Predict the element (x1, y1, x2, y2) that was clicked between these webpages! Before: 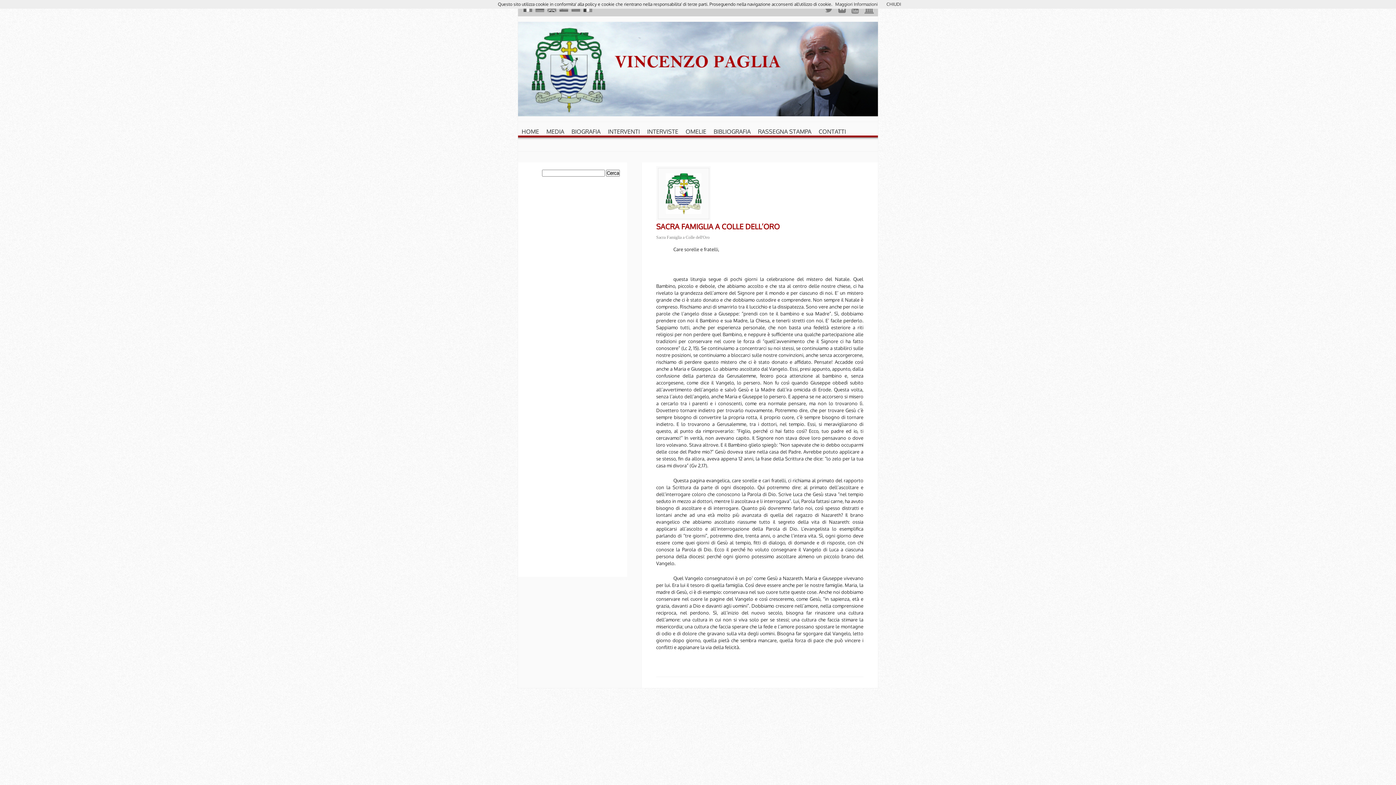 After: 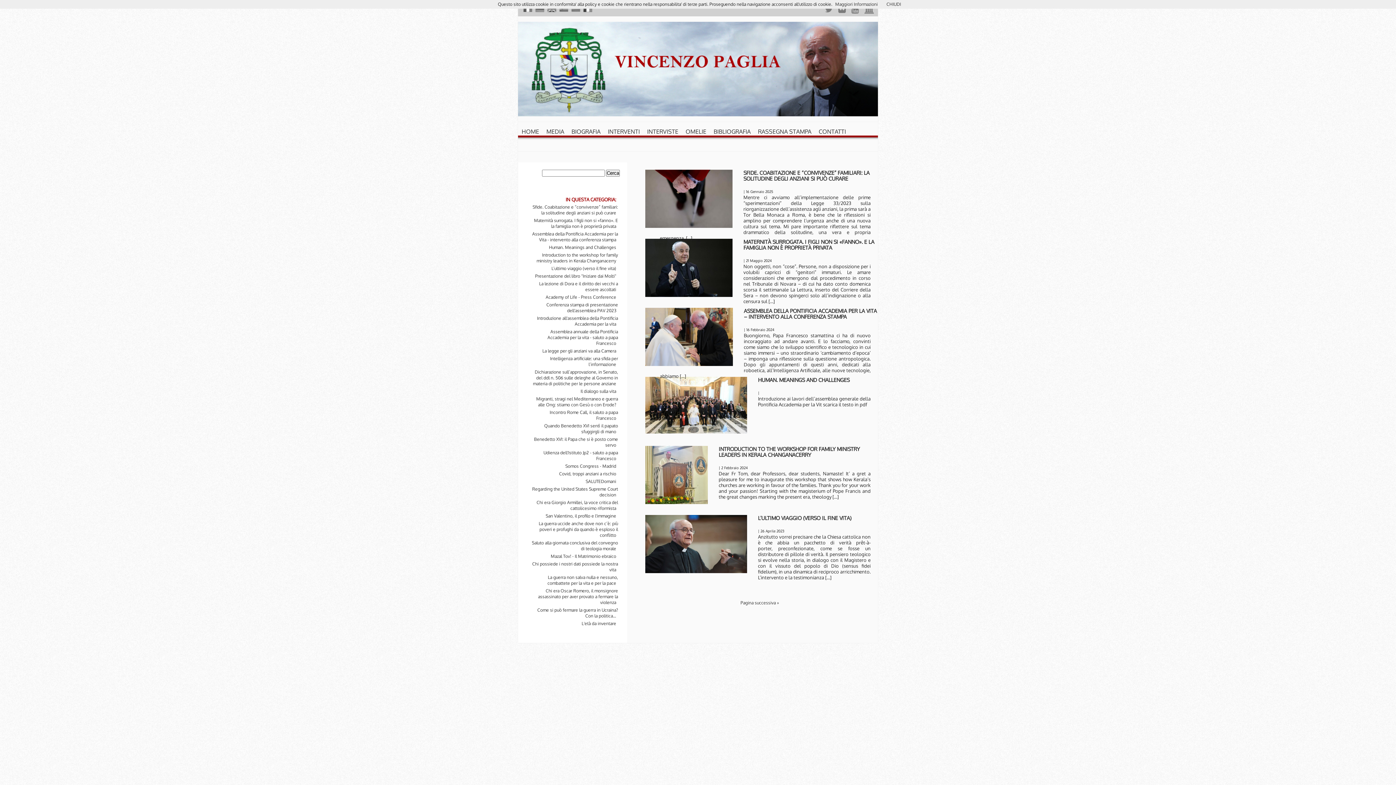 Action: bbox: (604, 125, 643, 137) label: INTERVENTI